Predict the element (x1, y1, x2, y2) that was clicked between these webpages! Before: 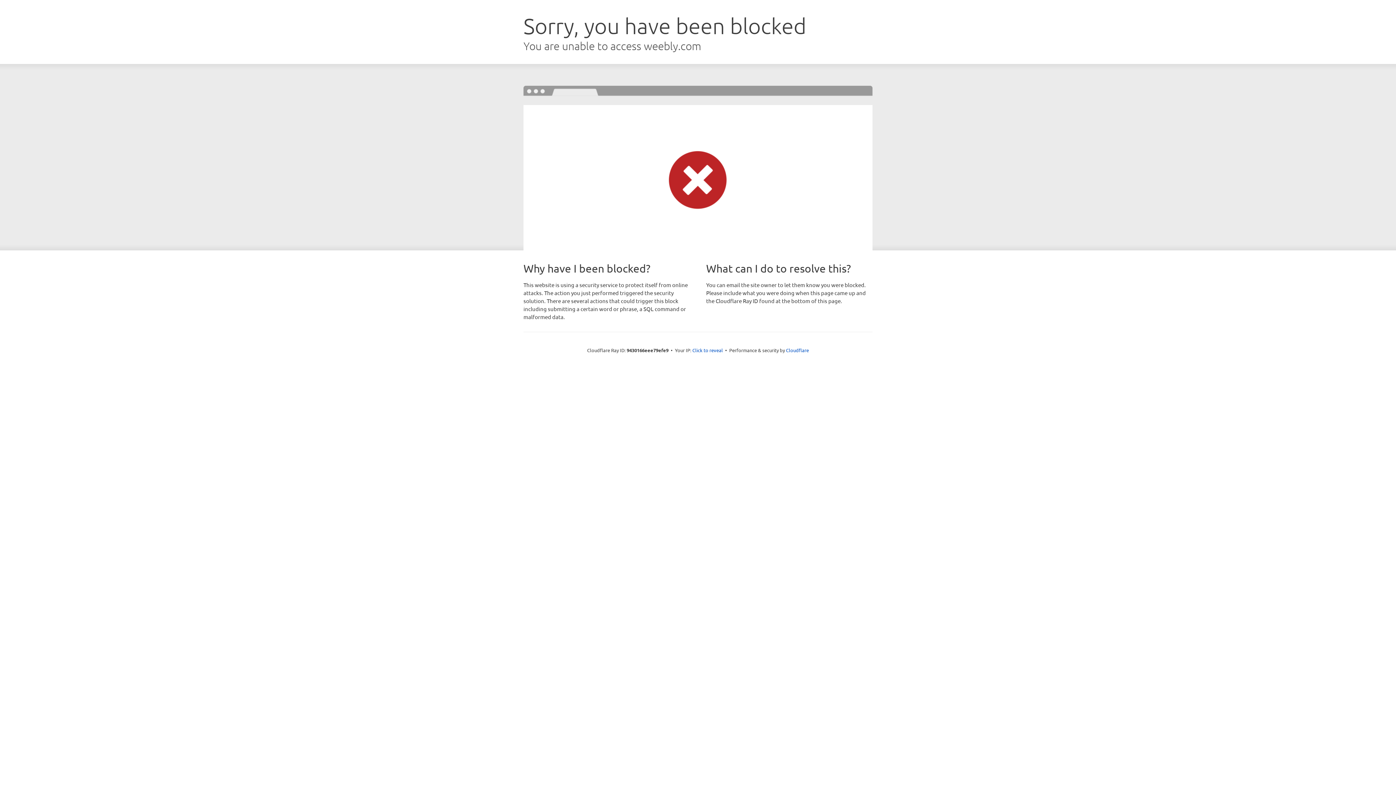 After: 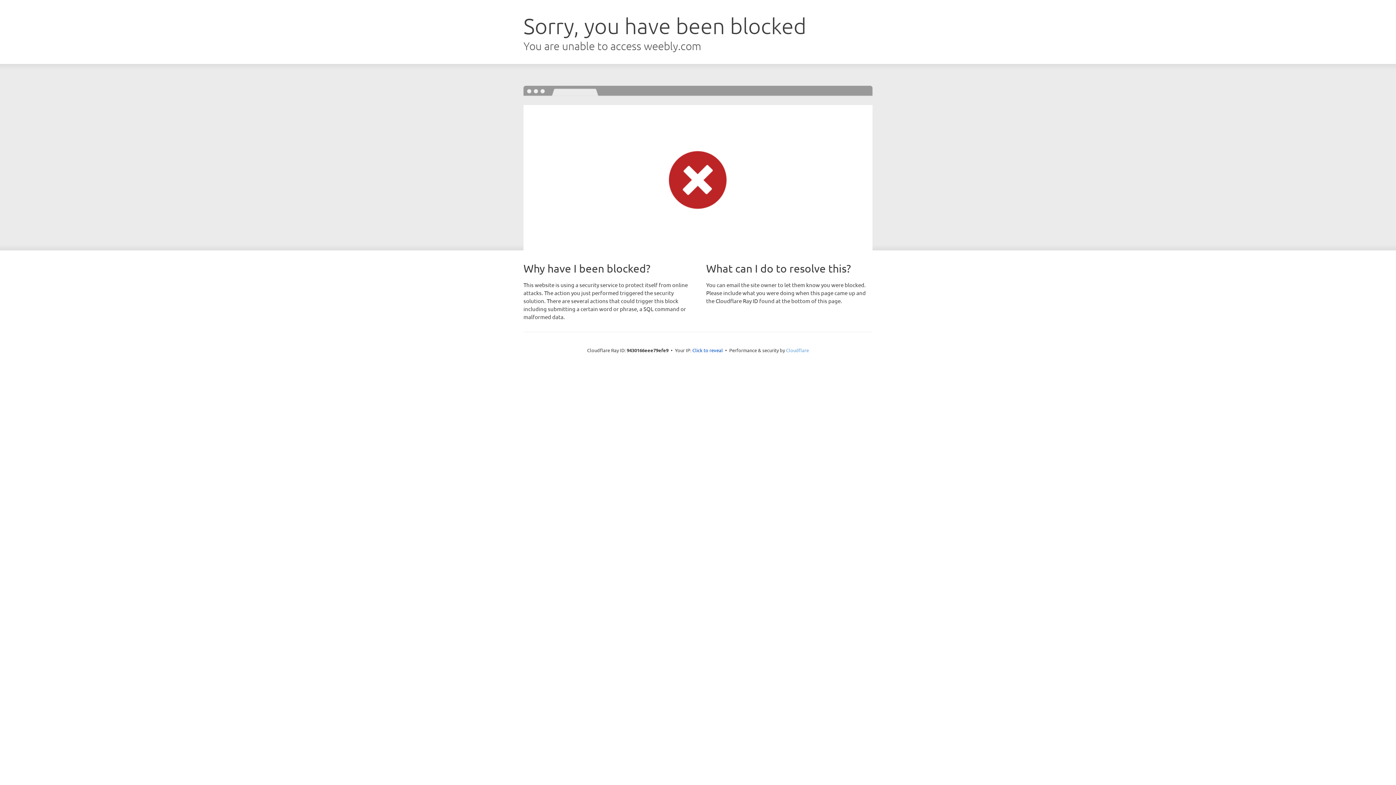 Action: label: Cloudflare bbox: (786, 347, 809, 353)